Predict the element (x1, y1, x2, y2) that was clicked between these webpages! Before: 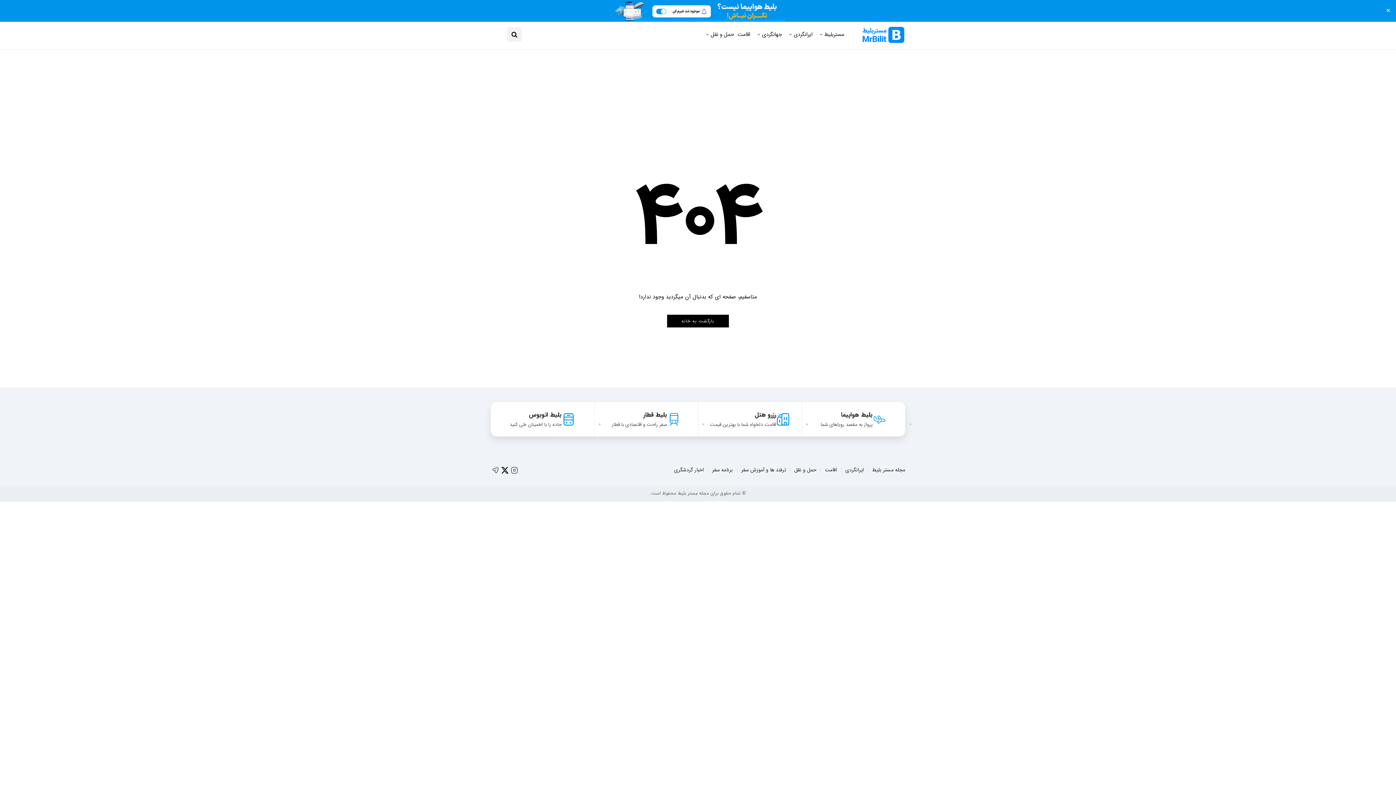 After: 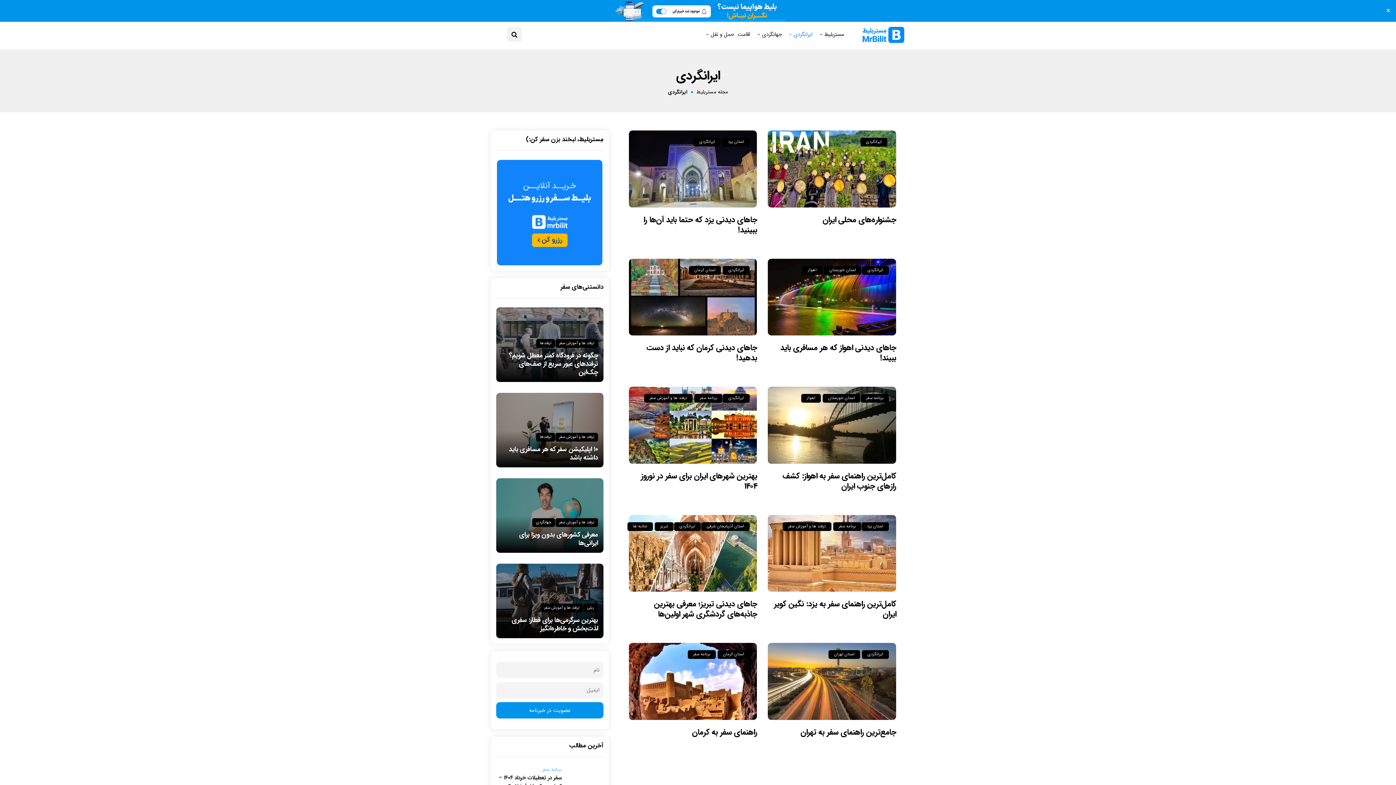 Action: bbox: (845, 462, 864, 478) label: ایرانگردی